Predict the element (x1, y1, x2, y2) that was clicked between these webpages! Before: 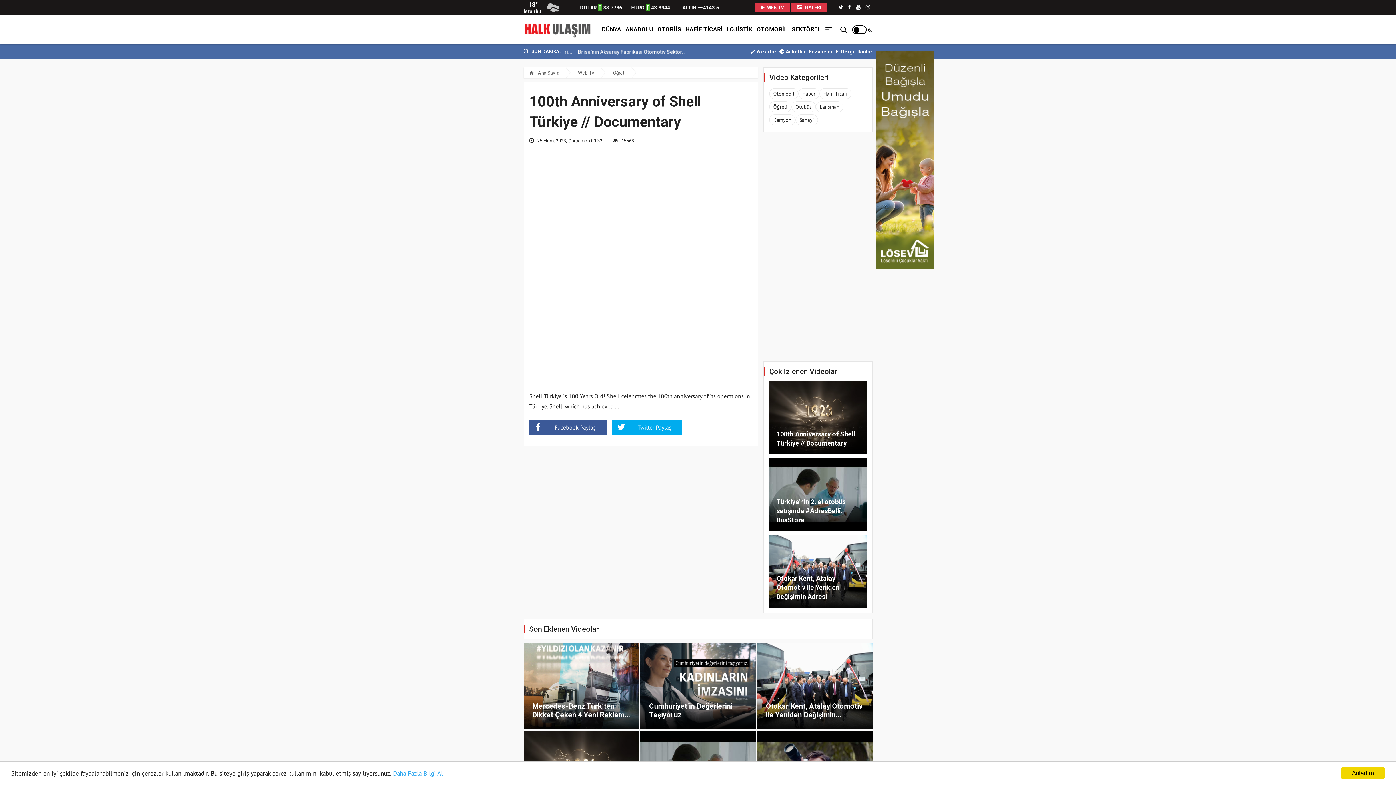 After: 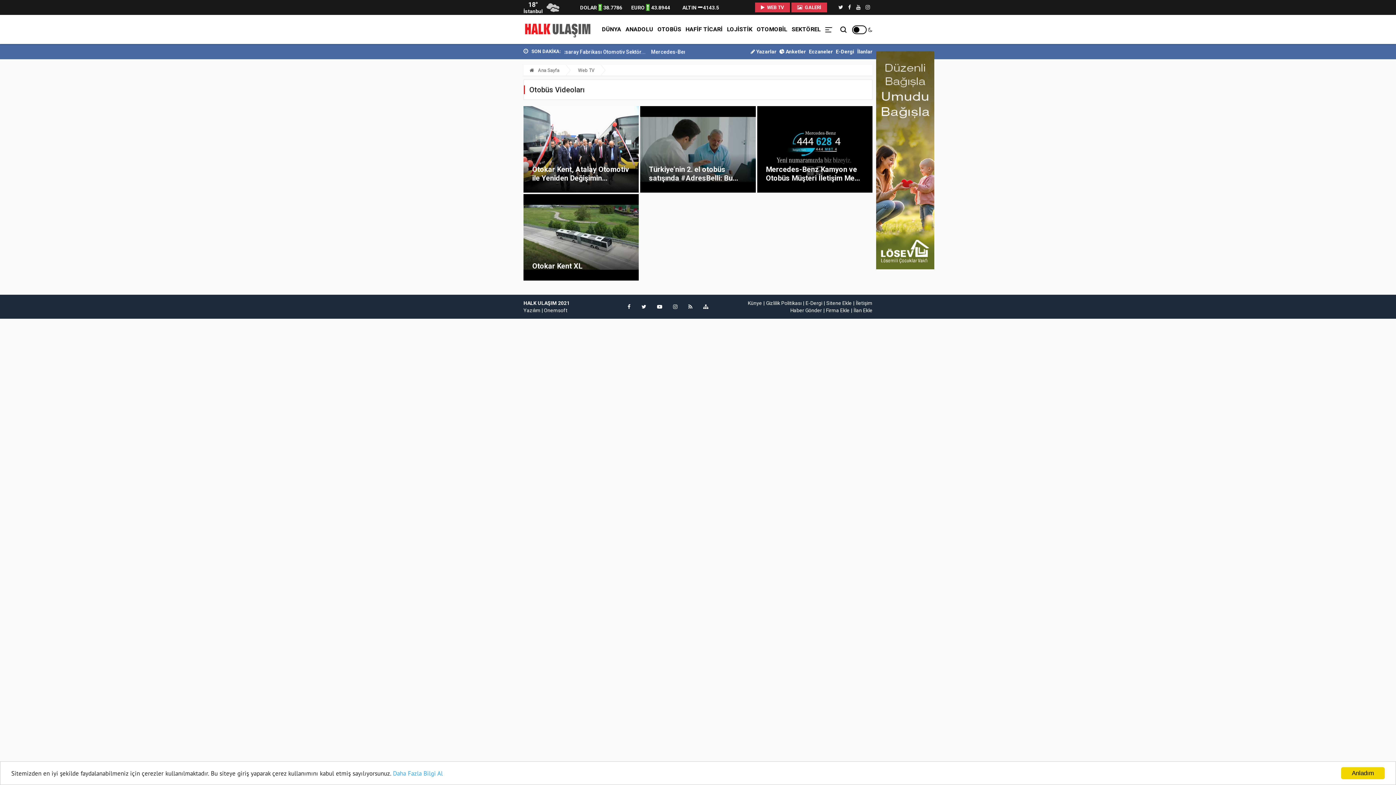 Action: label: Otobüs bbox: (791, 101, 816, 112)